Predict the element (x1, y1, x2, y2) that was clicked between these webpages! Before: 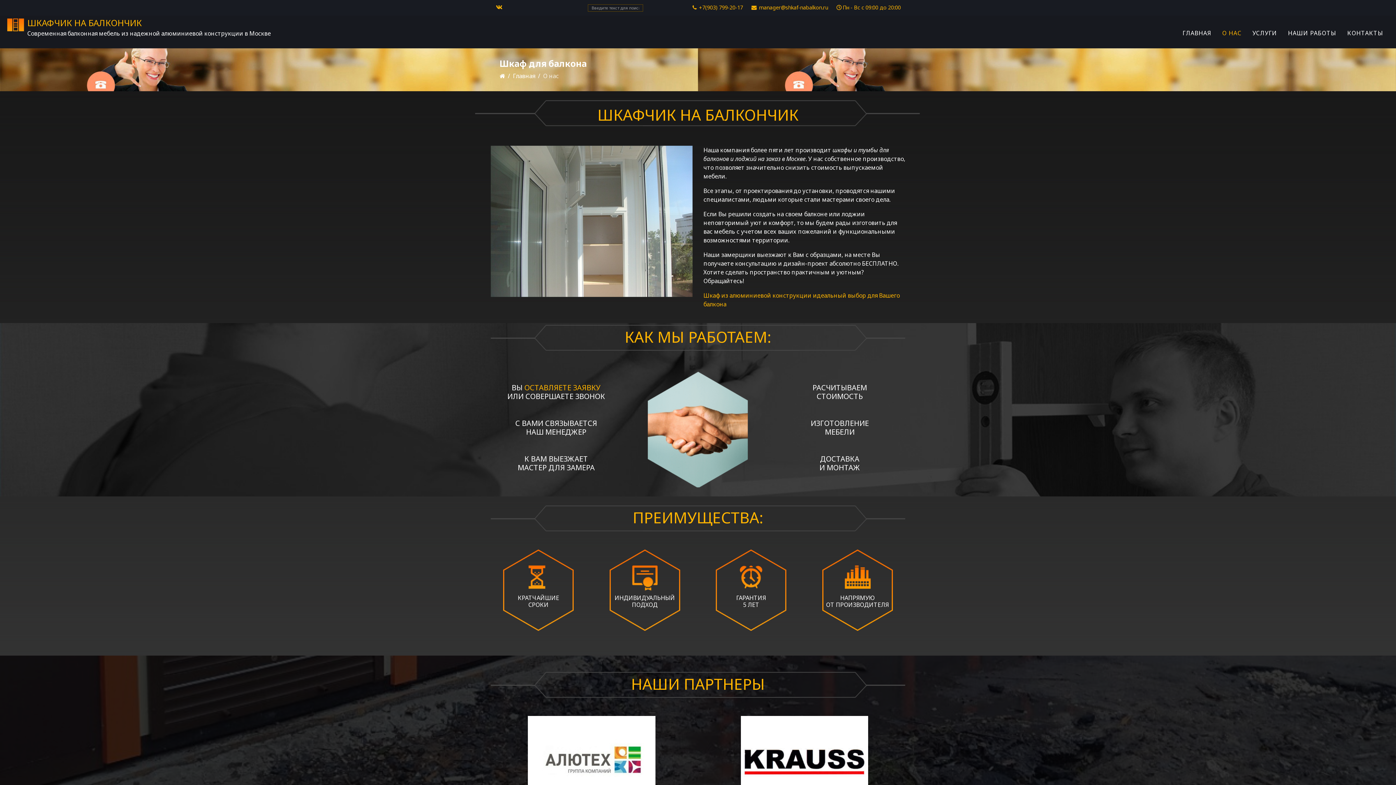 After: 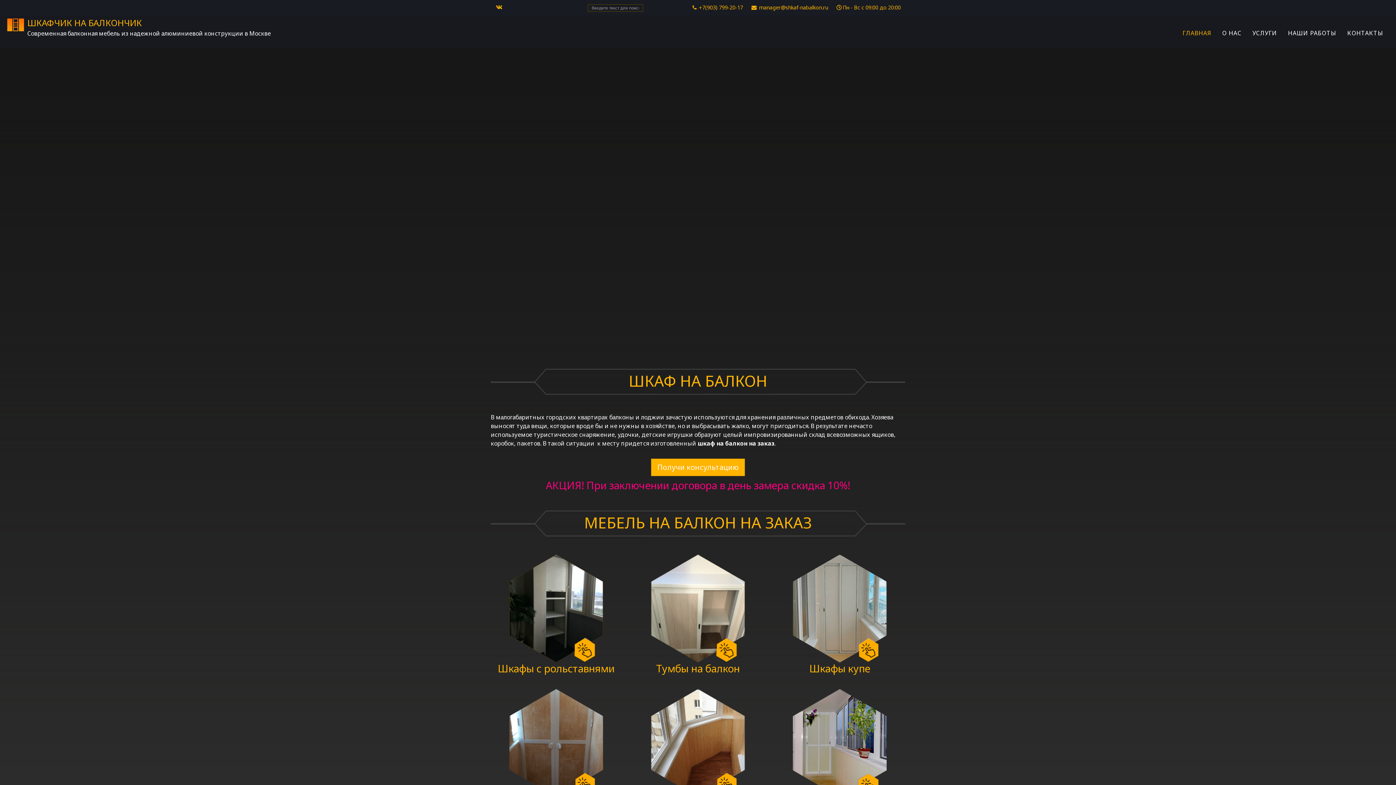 Action: bbox: (513, 71, 535, 79) label: Главная